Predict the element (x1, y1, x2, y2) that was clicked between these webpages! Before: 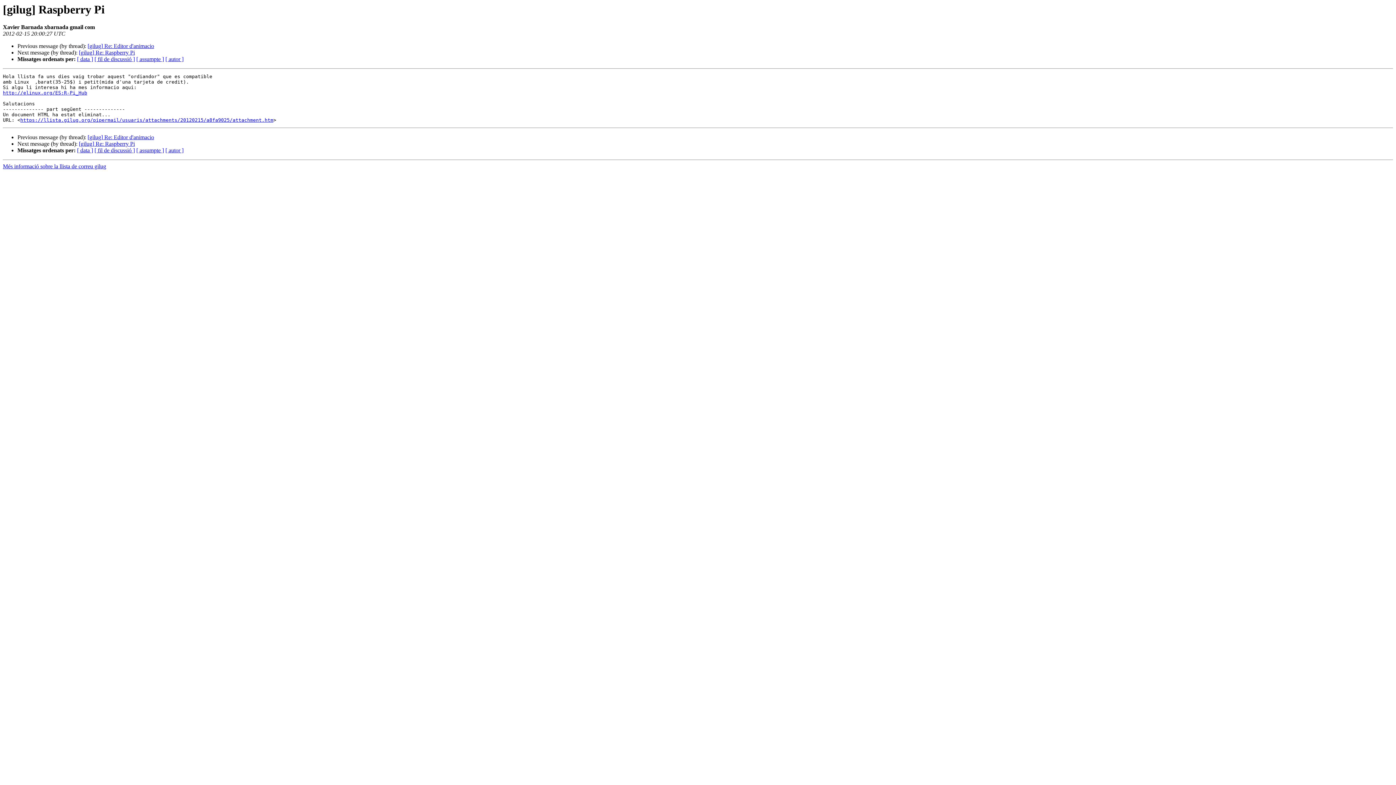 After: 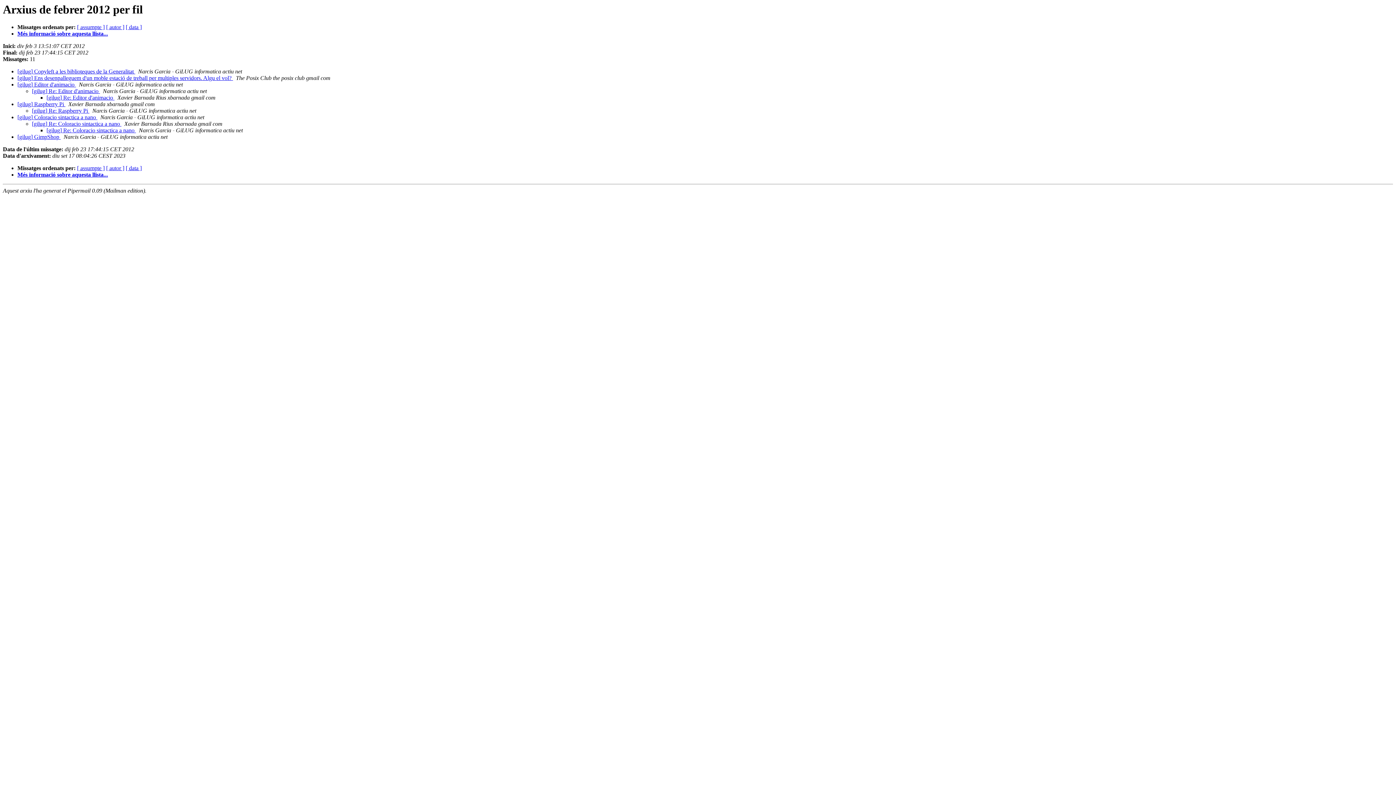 Action: bbox: (94, 147, 134, 153) label: [ fil de discussió ]